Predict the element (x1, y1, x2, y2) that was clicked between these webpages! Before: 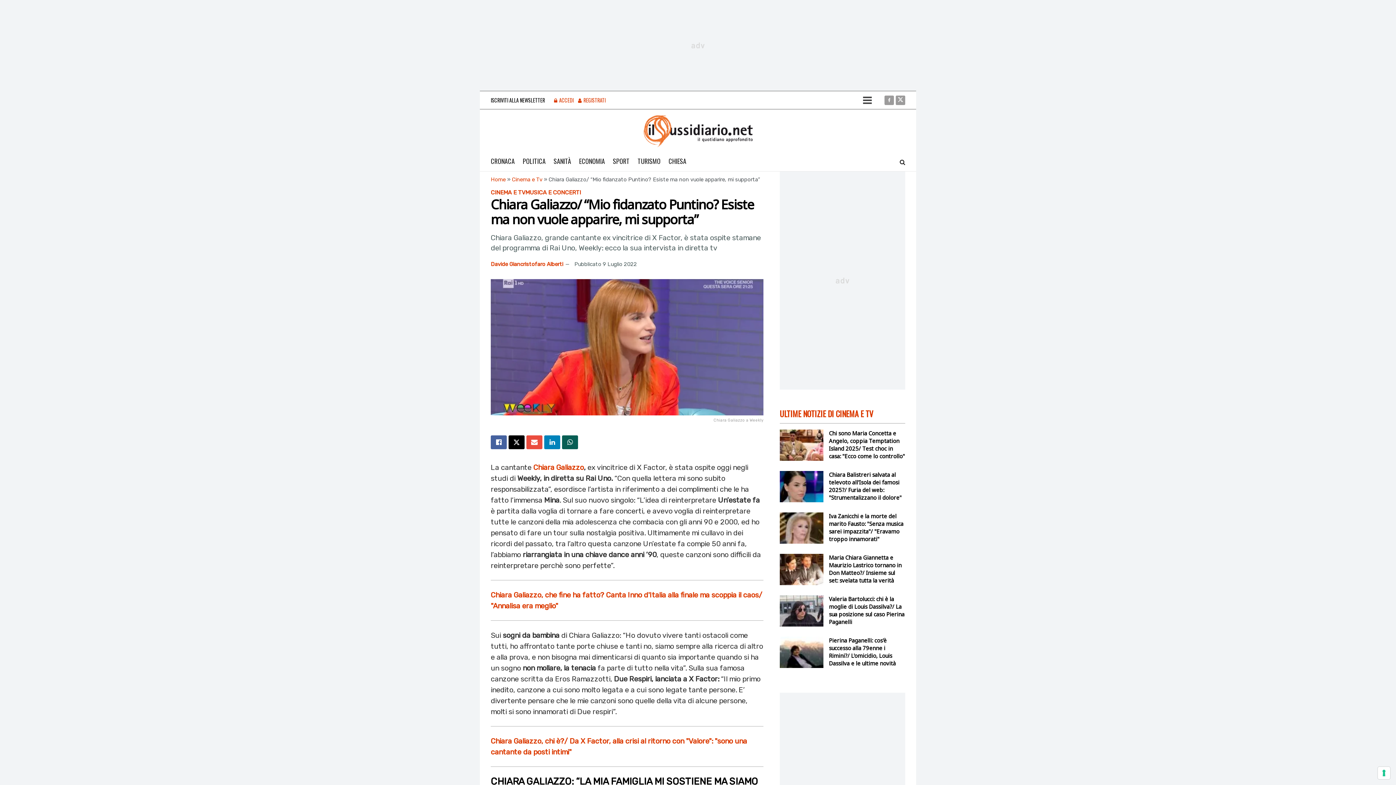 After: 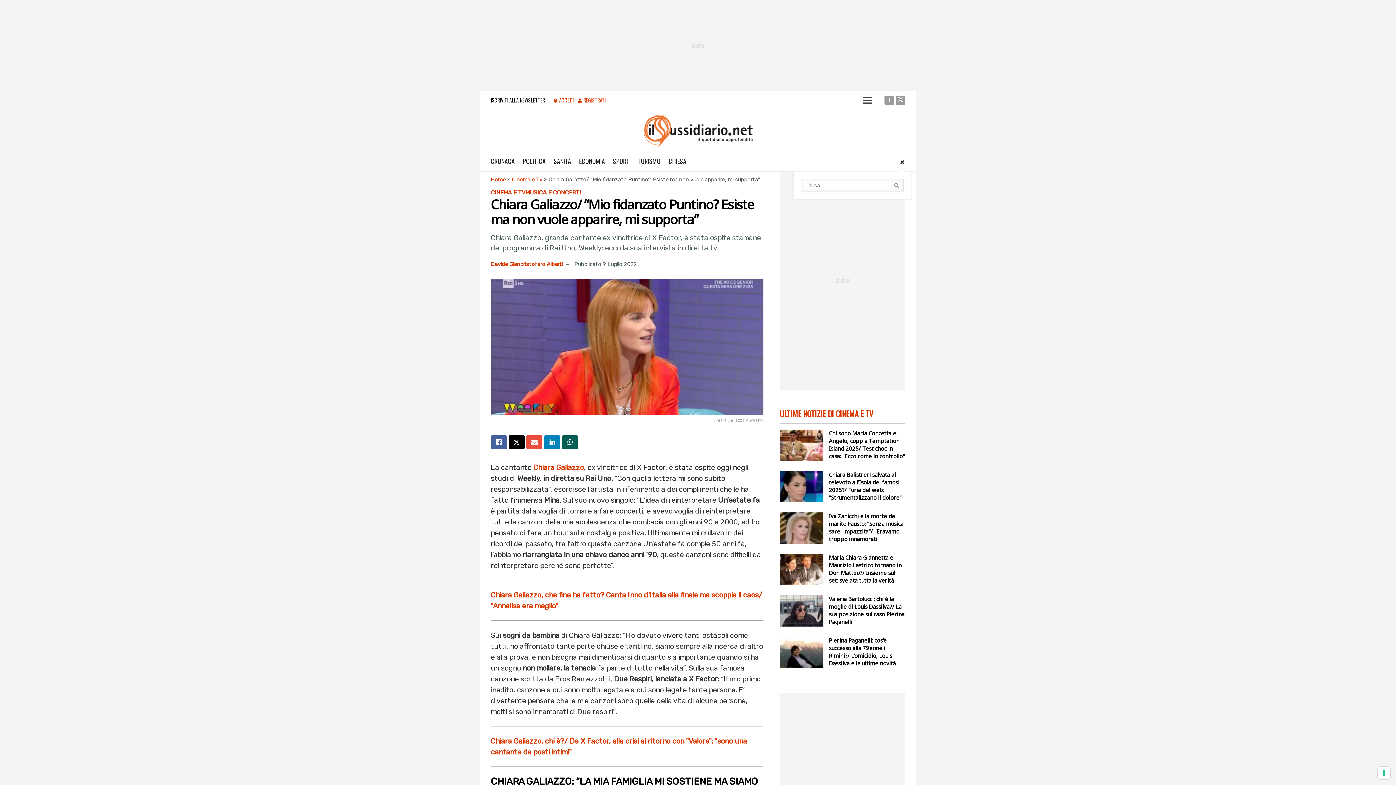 Action: bbox: (900, 153, 905, 171)